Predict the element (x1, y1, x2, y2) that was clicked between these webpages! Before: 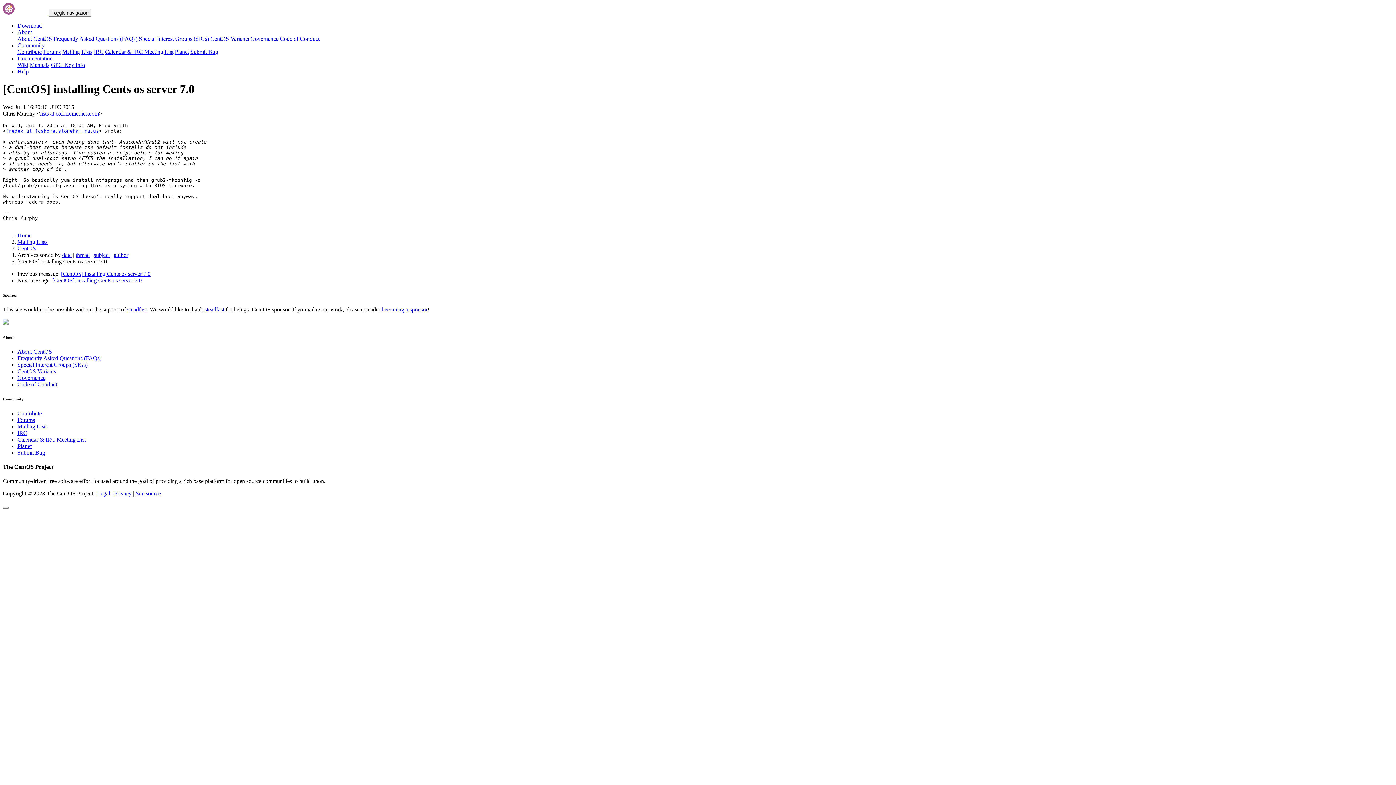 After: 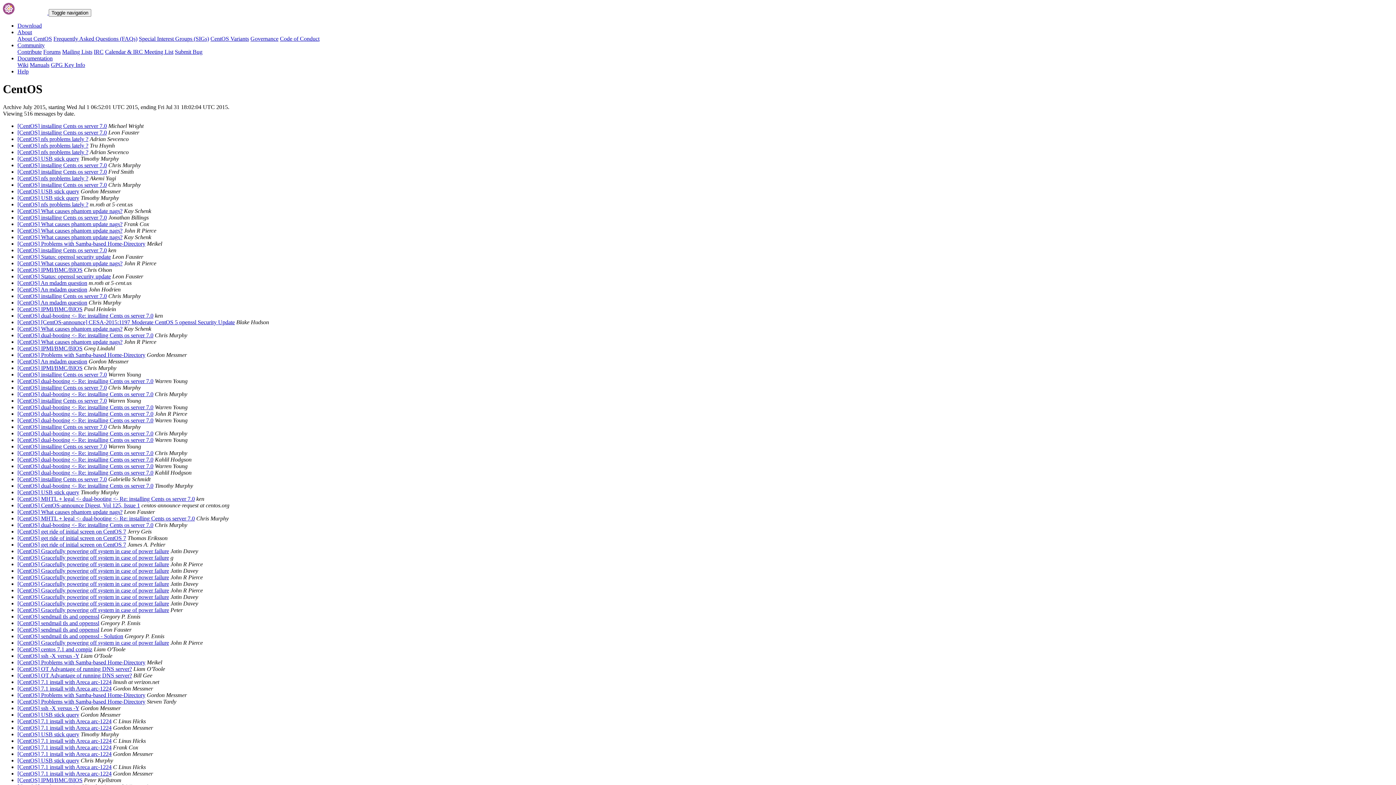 Action: bbox: (62, 251, 71, 258) label: date